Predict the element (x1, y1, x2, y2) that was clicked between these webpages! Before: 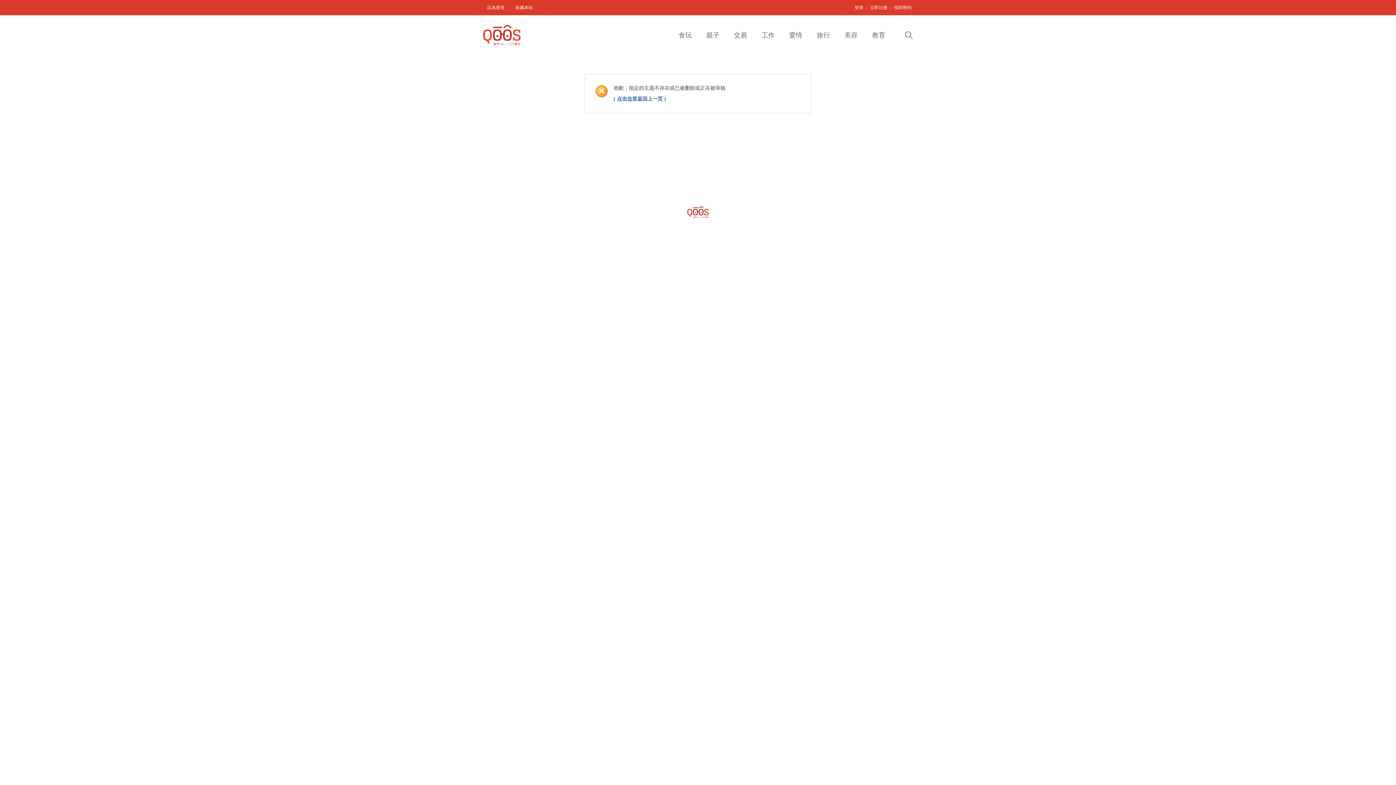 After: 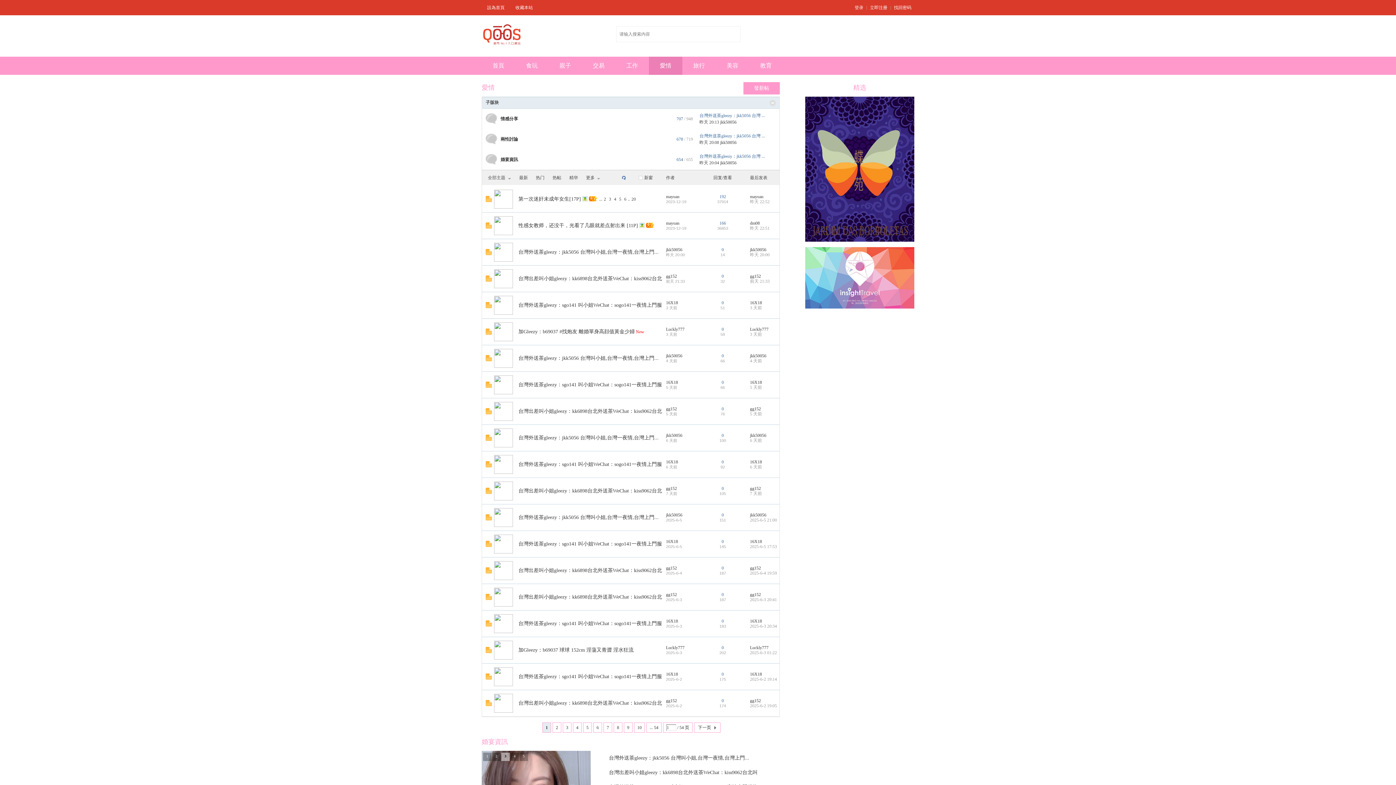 Action: bbox: (782, 29, 809, 40) label: 愛情